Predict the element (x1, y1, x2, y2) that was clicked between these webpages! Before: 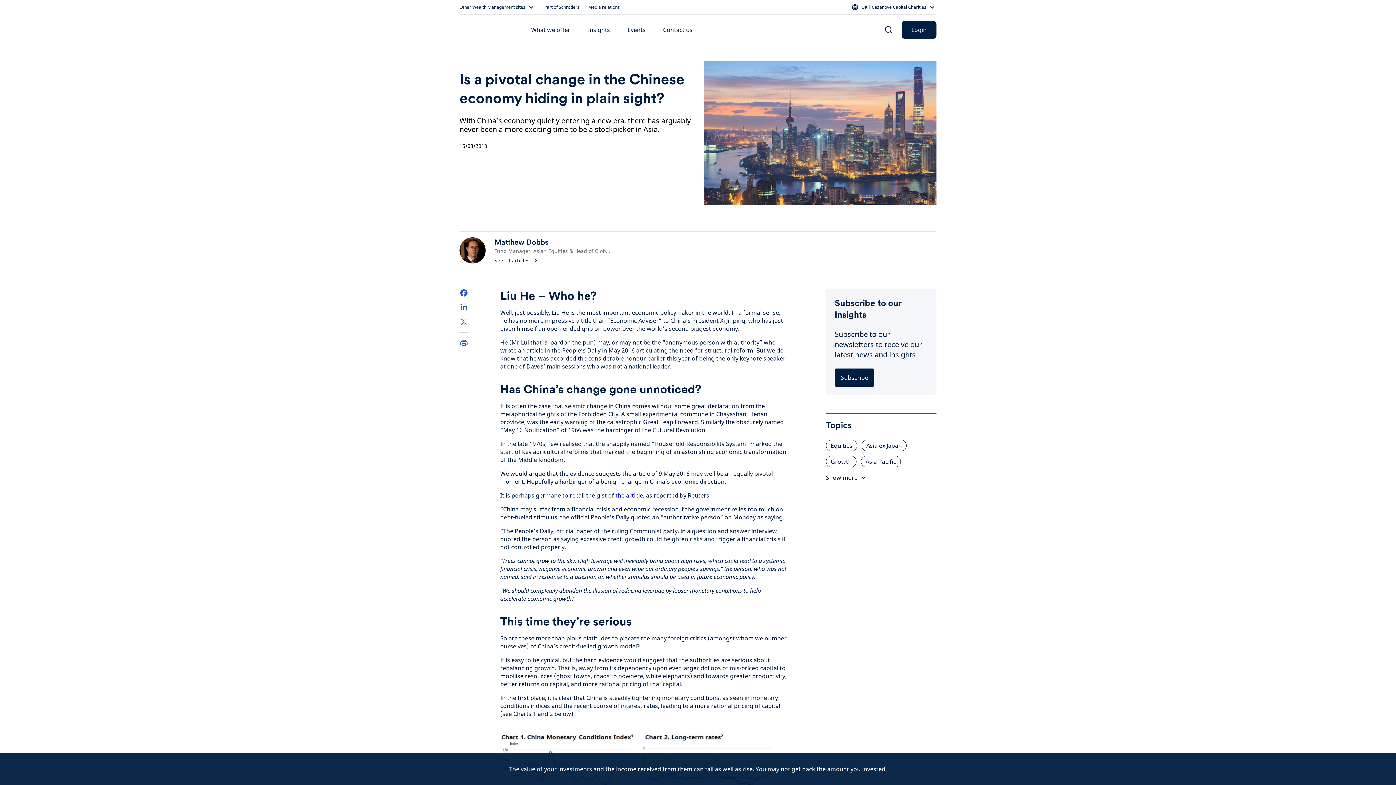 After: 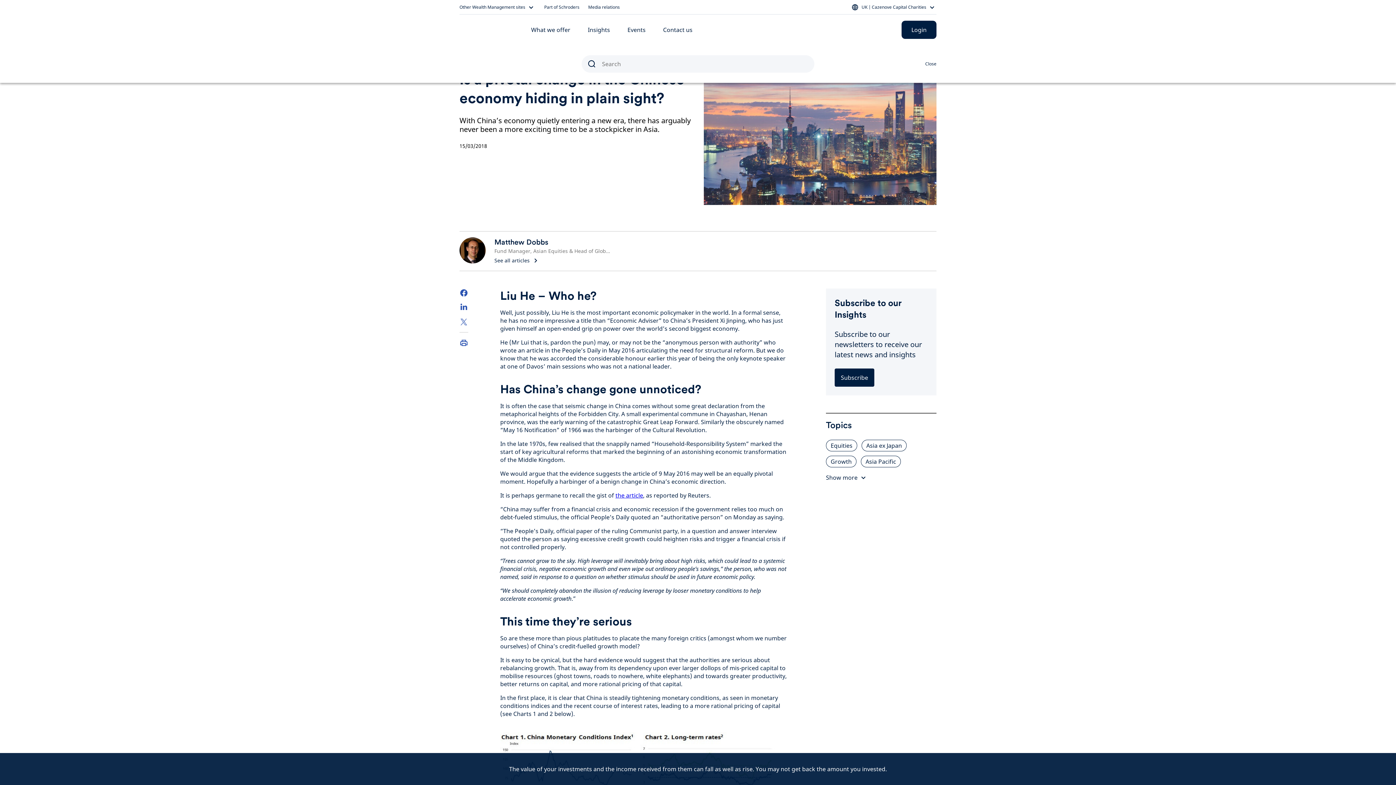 Action: bbox: (884, 25, 893, 34) label: Search button